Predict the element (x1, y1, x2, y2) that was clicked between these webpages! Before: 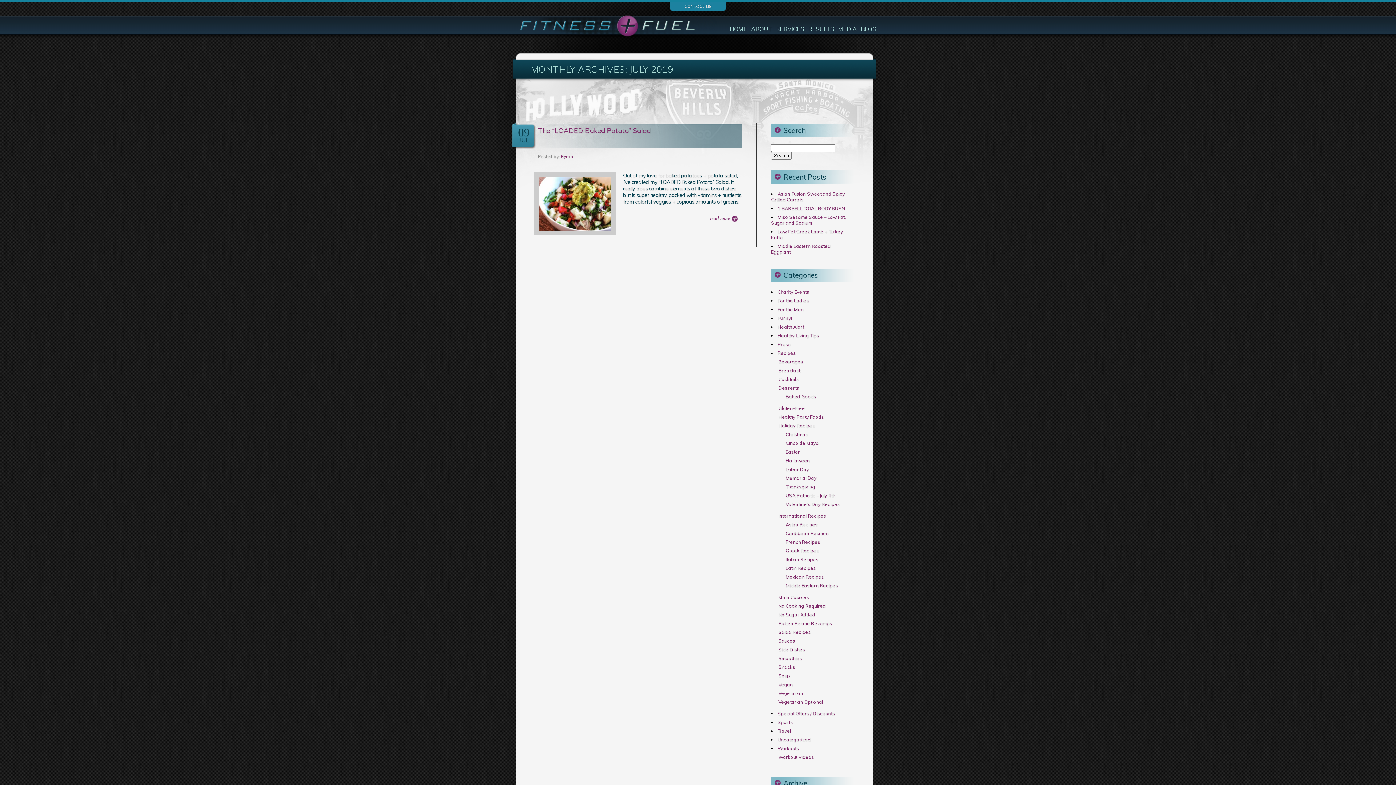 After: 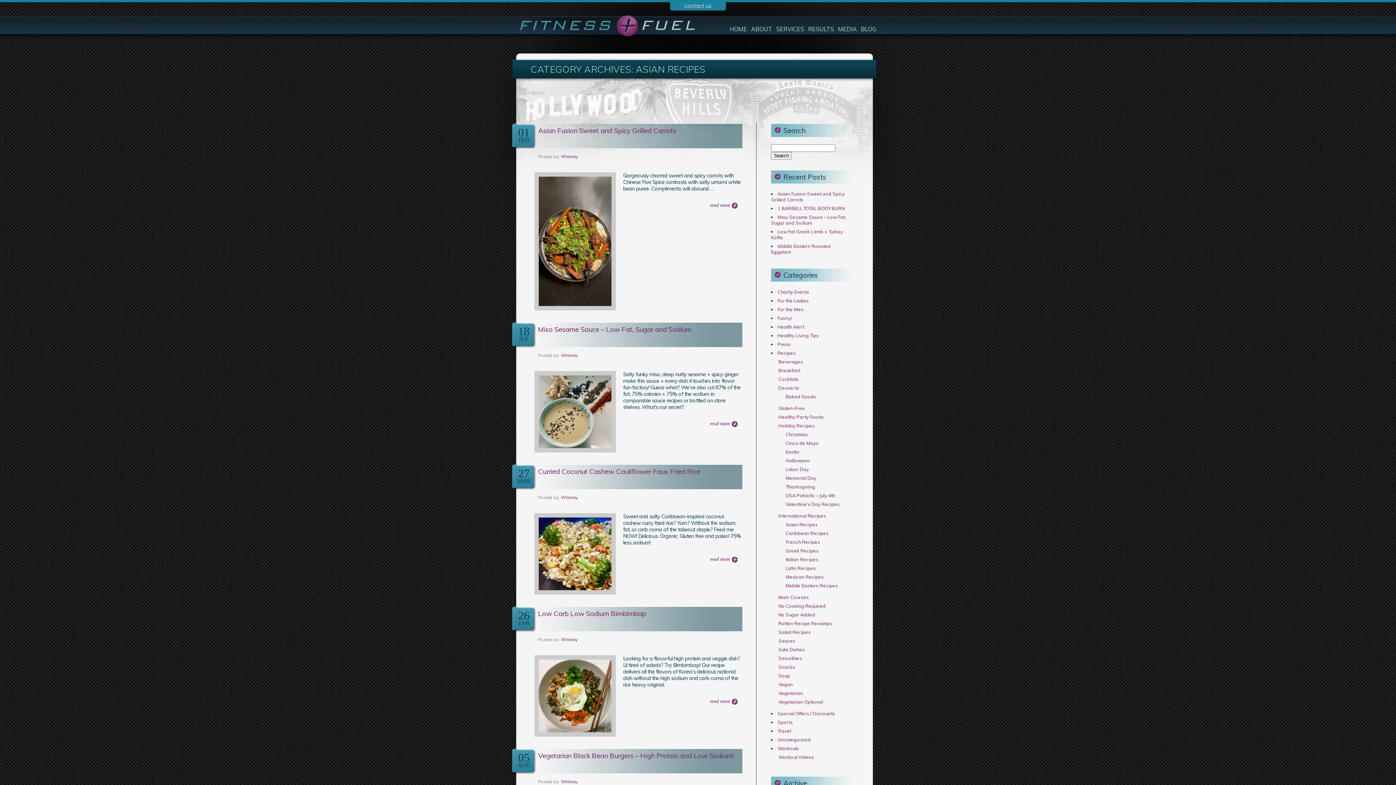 Action: label: Asian Recipes bbox: (785, 521, 817, 527)